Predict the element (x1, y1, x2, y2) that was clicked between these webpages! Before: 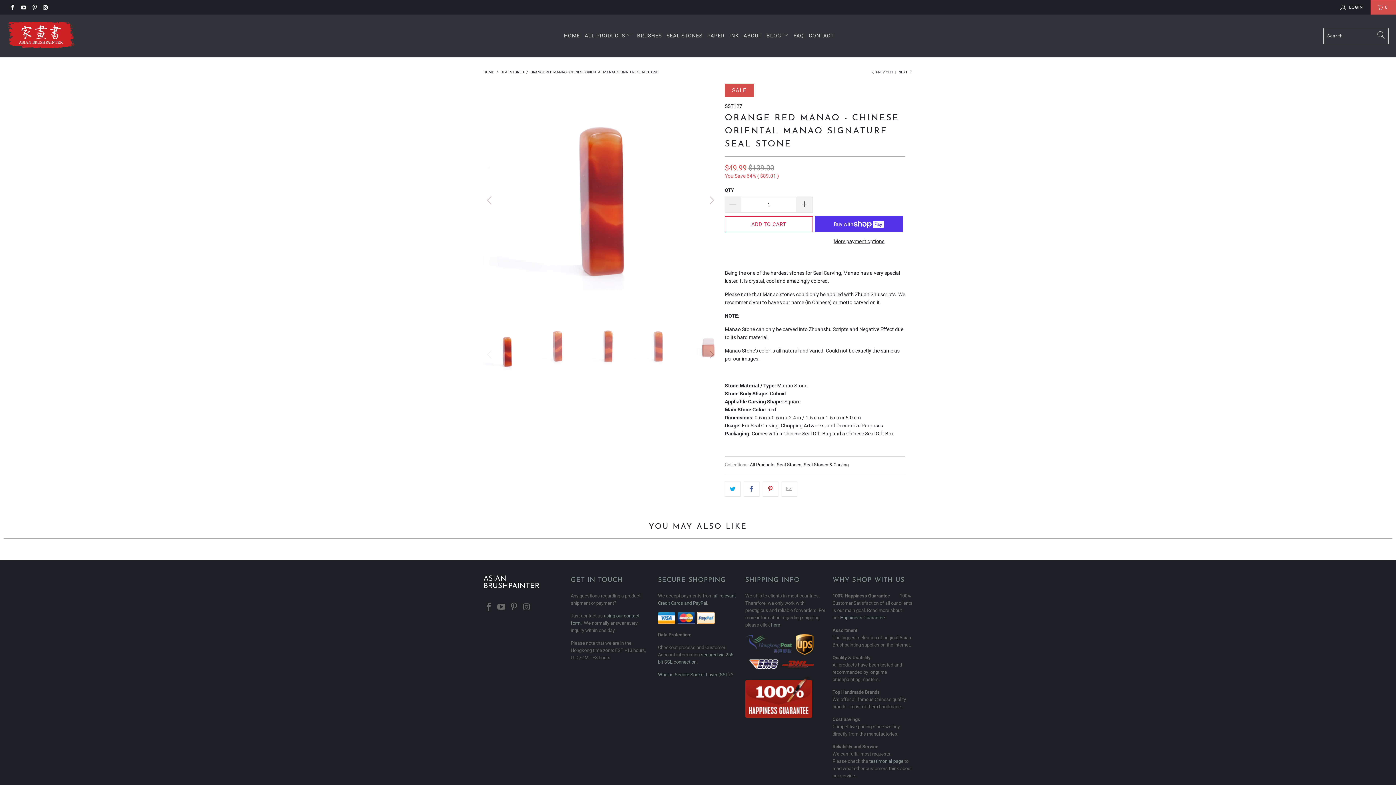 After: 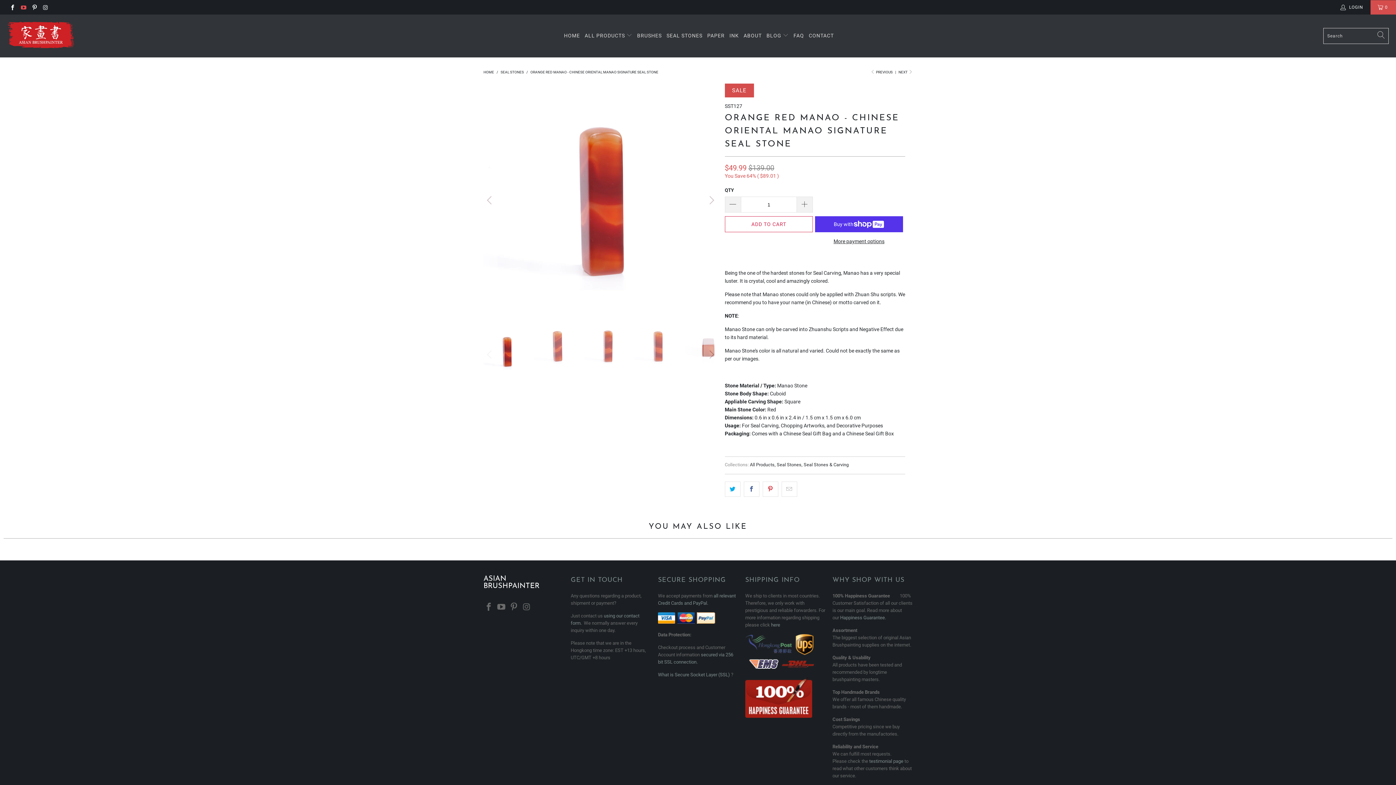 Action: bbox: (20, 4, 26, 9)